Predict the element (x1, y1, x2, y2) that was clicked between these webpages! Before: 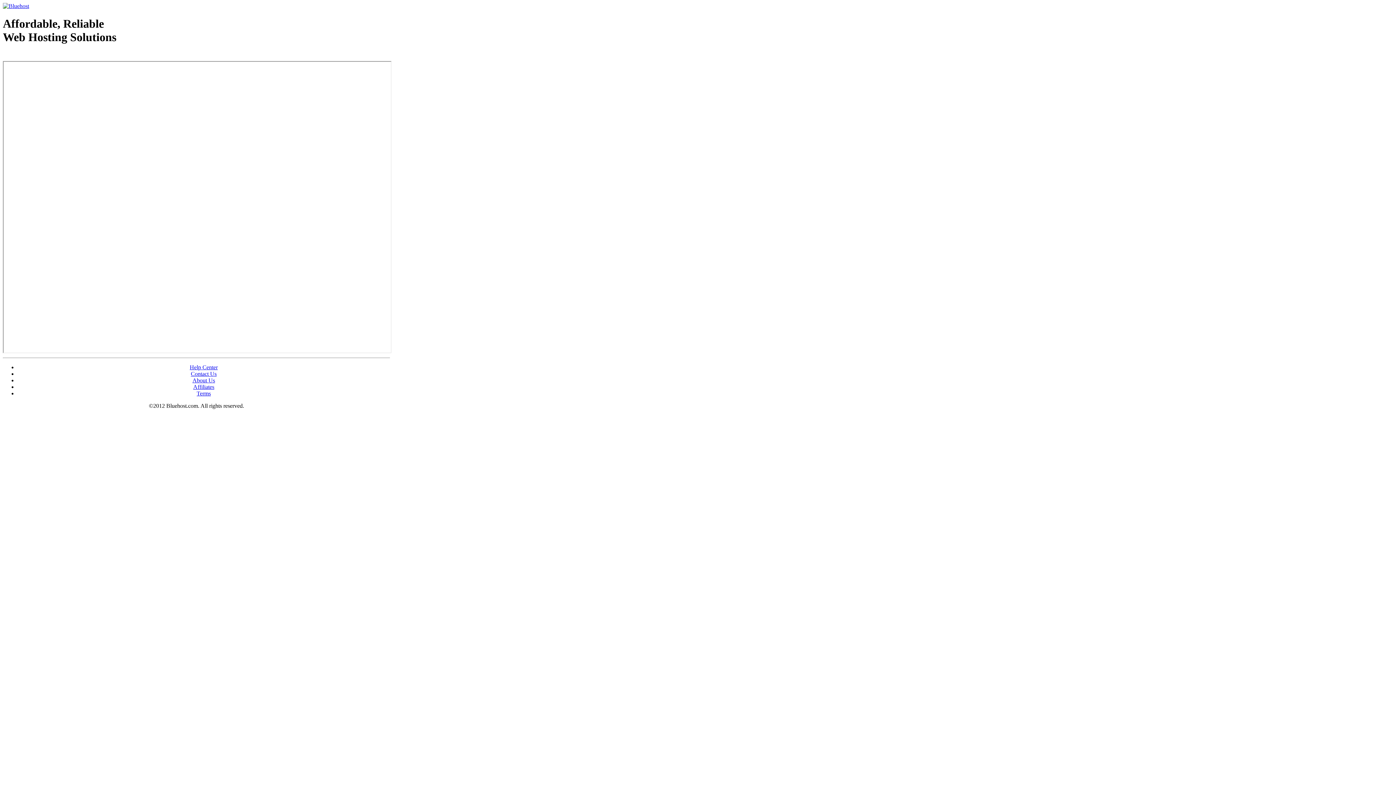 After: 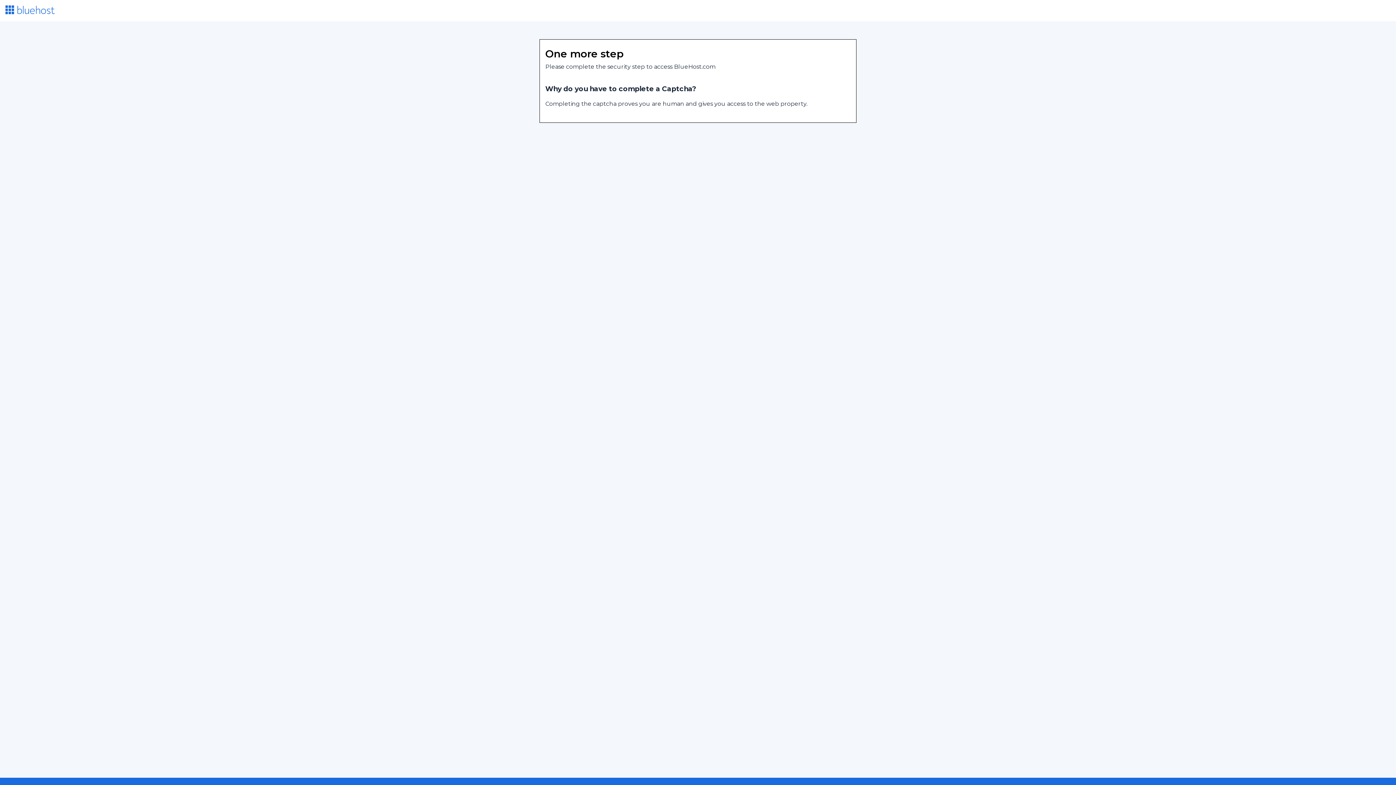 Action: bbox: (2, 53, 87, 58) label: Web Hosting - courtesy of www.bluehost.com